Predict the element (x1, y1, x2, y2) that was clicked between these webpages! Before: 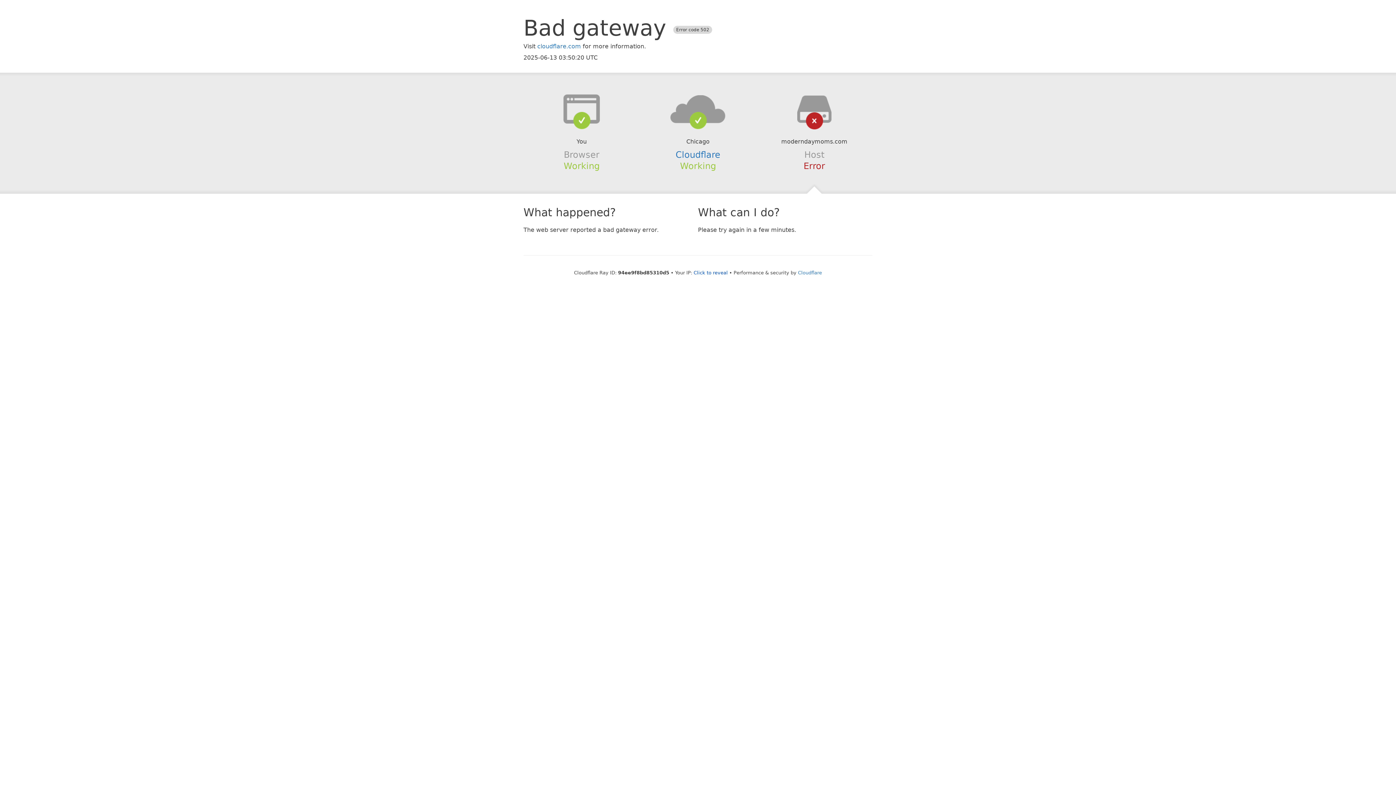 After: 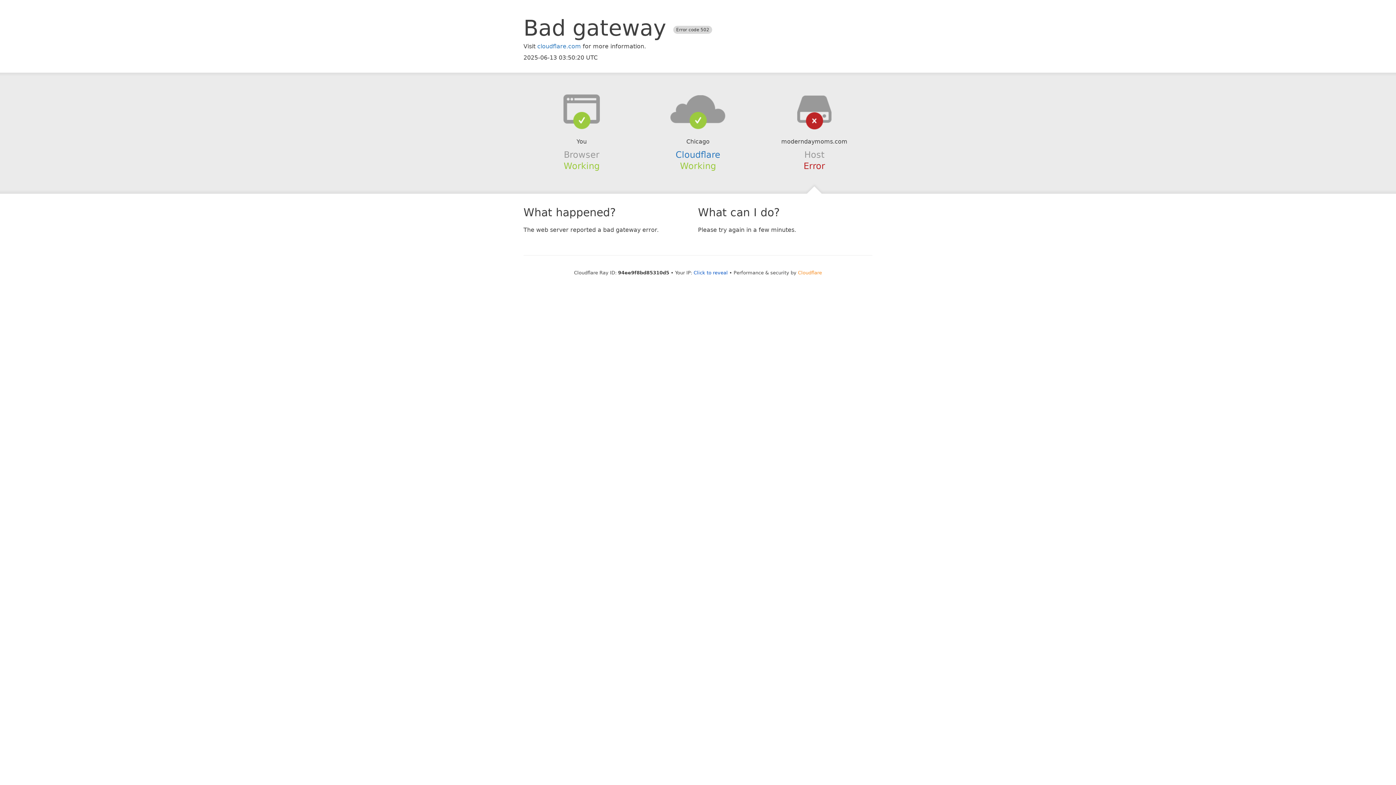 Action: bbox: (798, 270, 822, 275) label: Cloudflare